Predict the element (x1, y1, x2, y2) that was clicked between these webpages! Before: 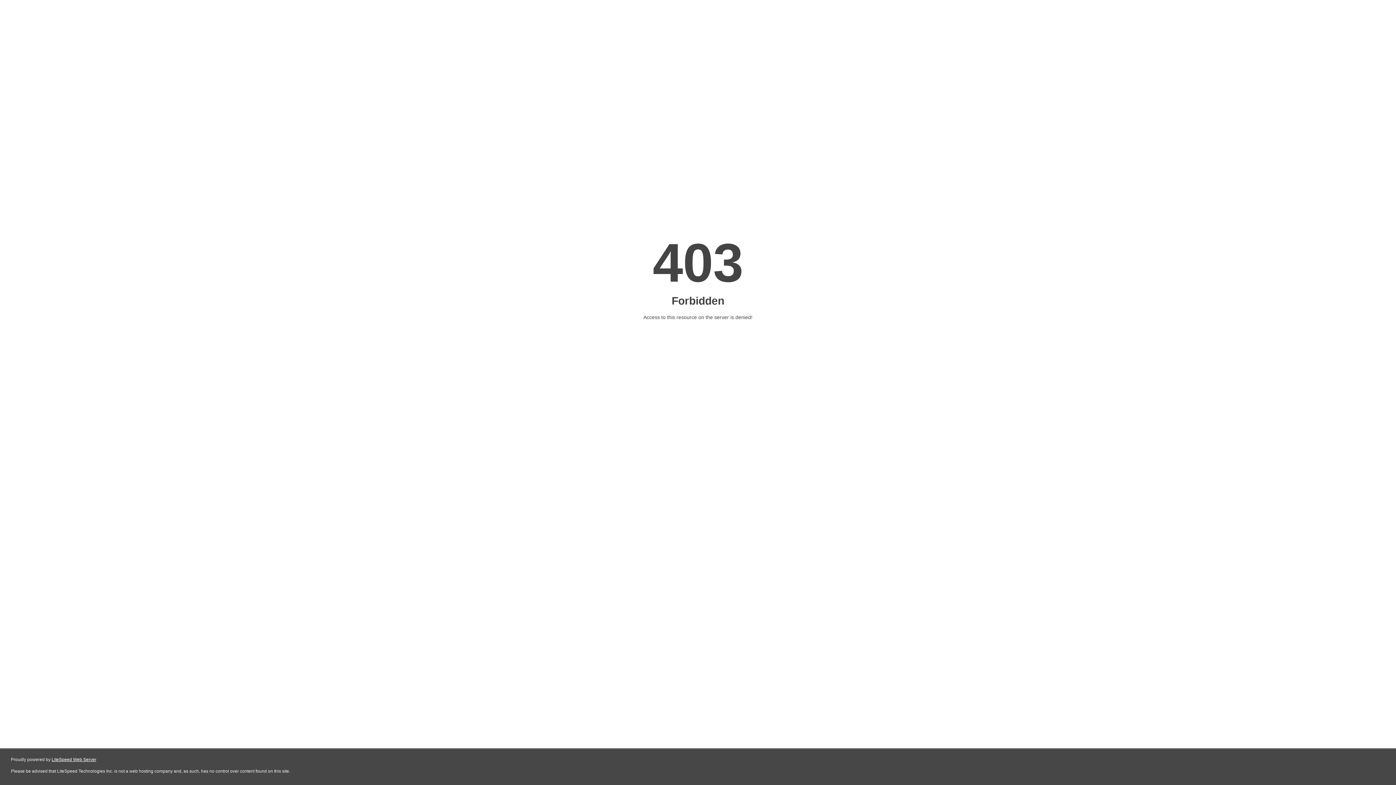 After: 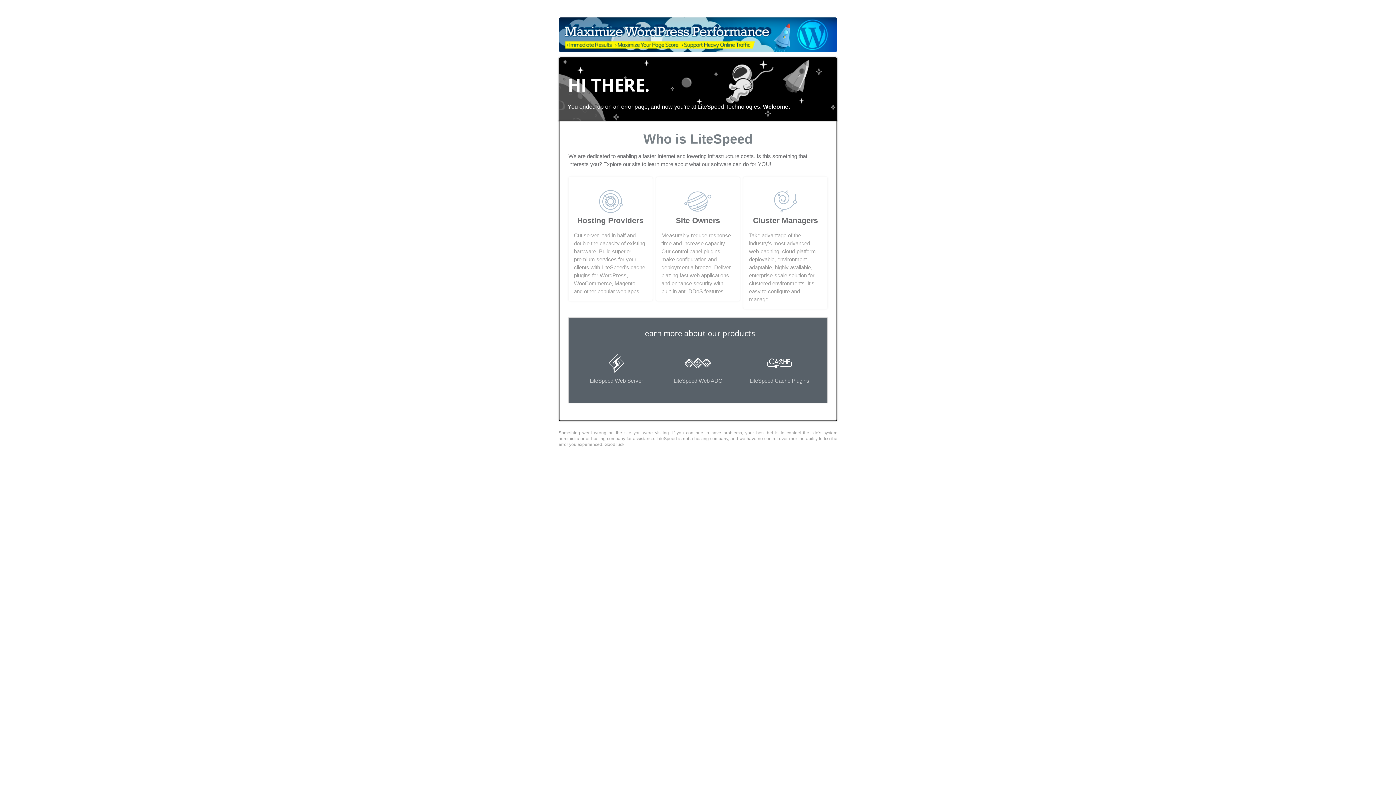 Action: bbox: (51, 757, 96, 762) label: LiteSpeed Web Server